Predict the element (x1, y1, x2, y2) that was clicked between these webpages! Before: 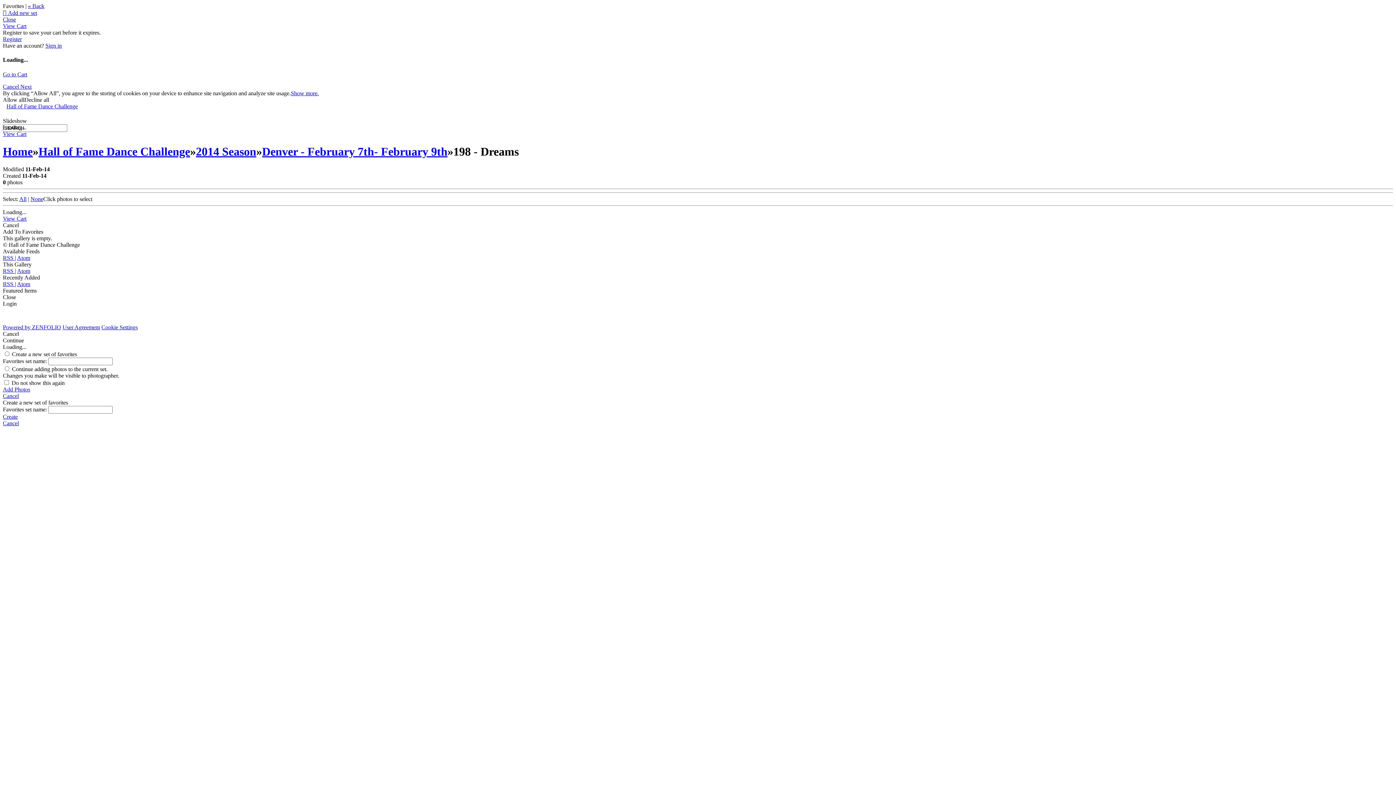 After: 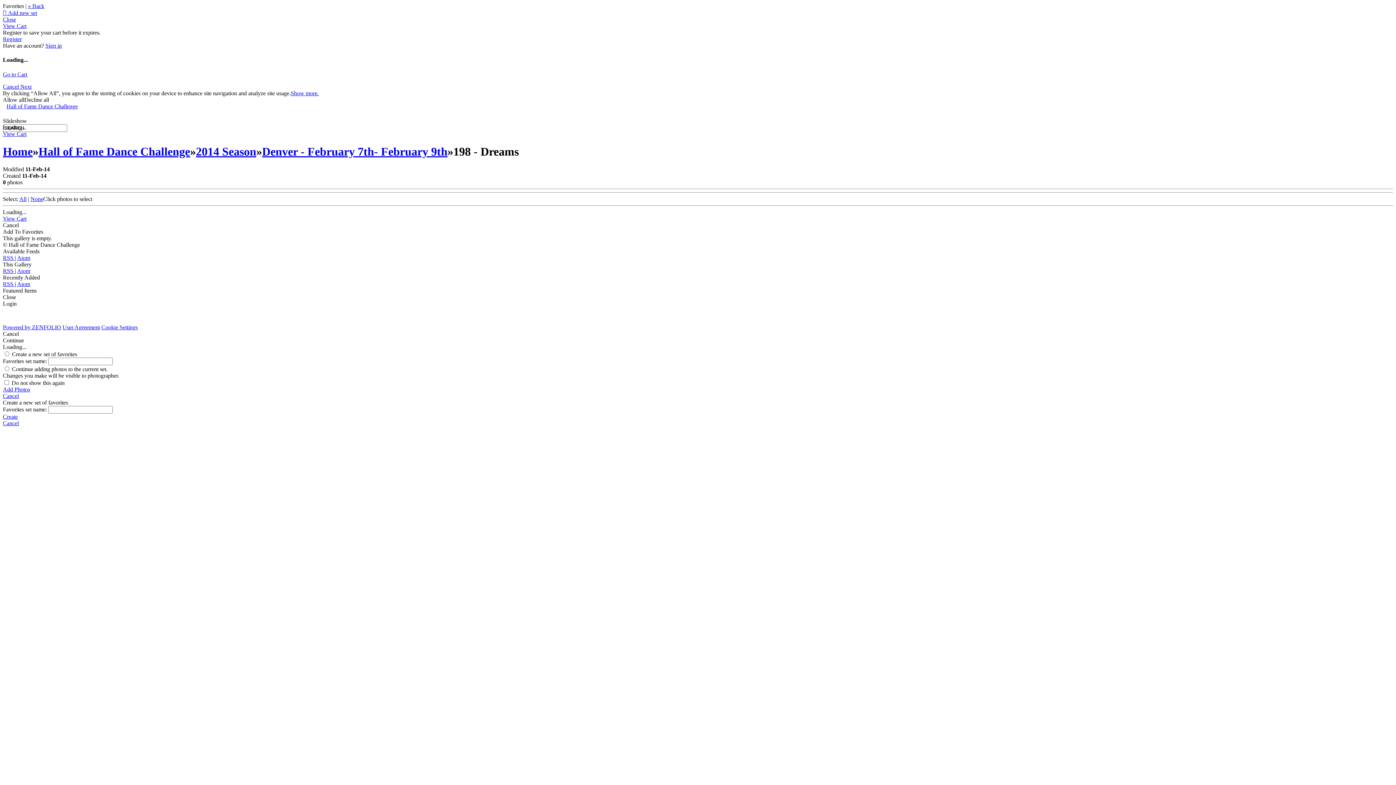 Action: label: Cancel bbox: (2, 393, 1393, 399)